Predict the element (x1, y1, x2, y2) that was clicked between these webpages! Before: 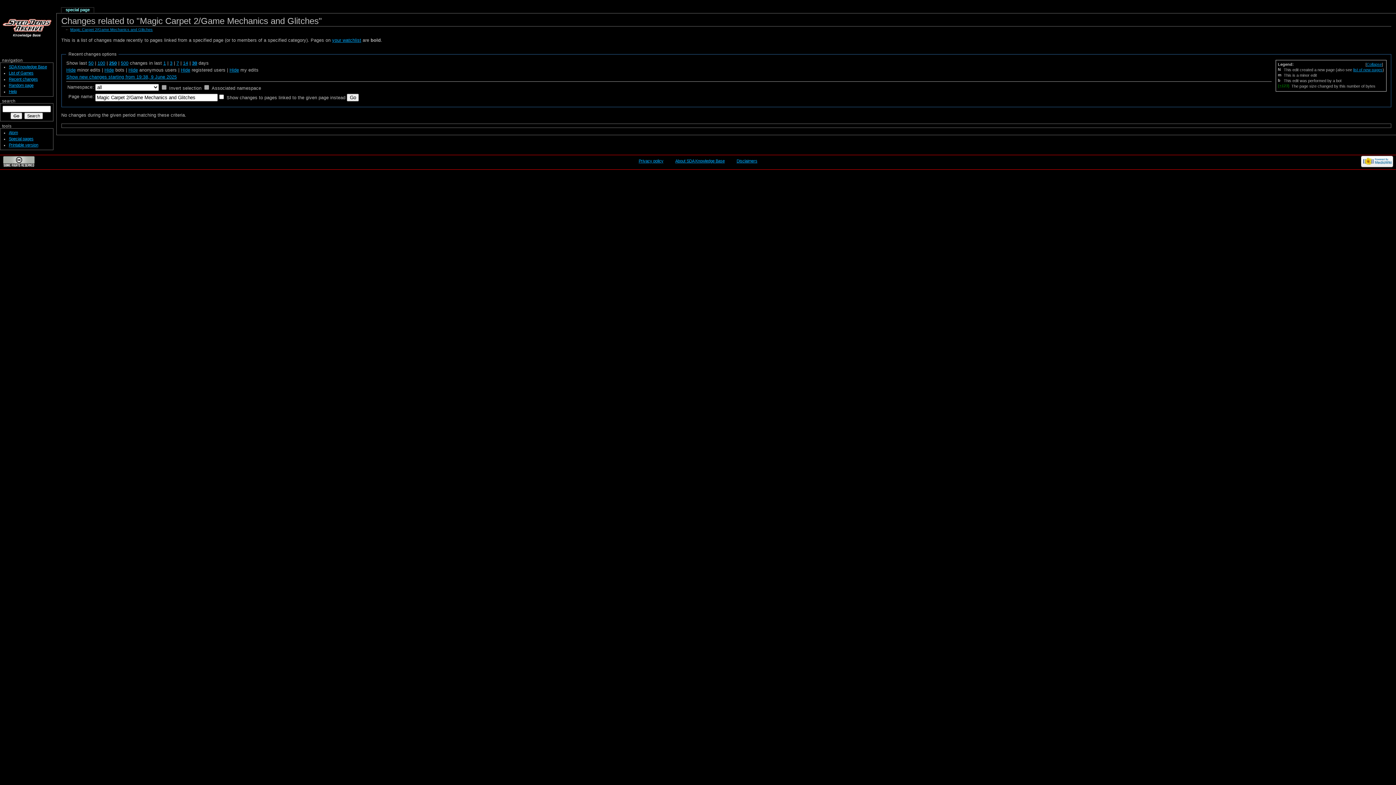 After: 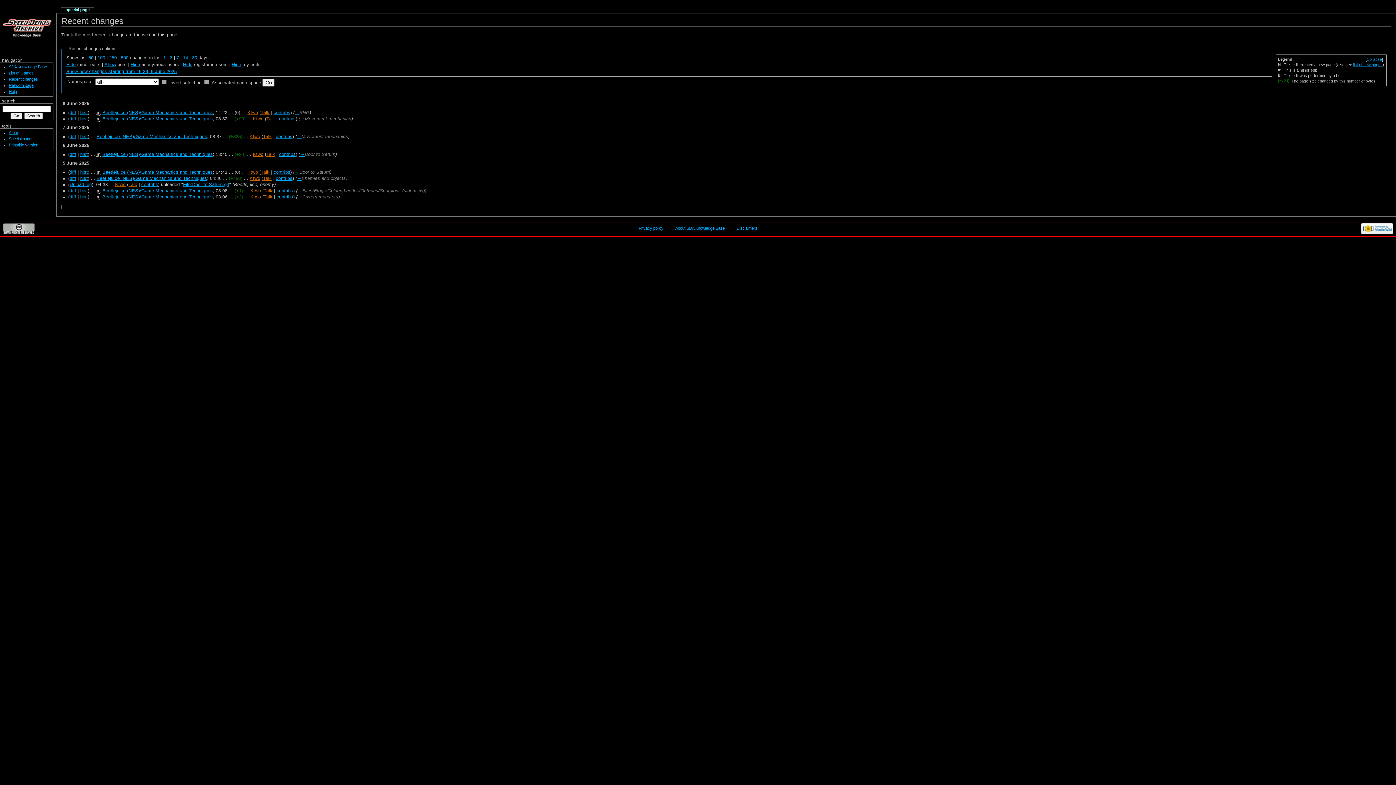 Action: label: Recent changes bbox: (8, 76, 53, 82)